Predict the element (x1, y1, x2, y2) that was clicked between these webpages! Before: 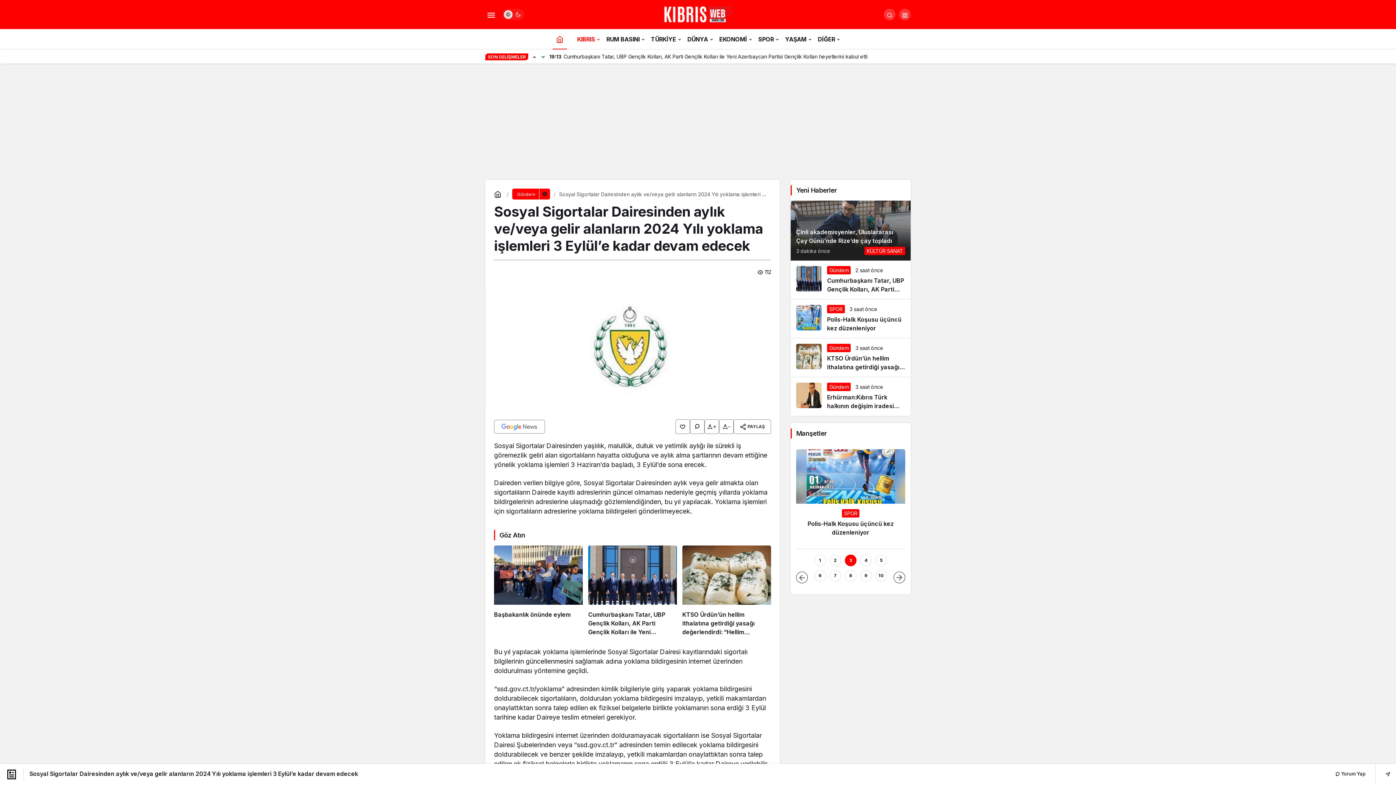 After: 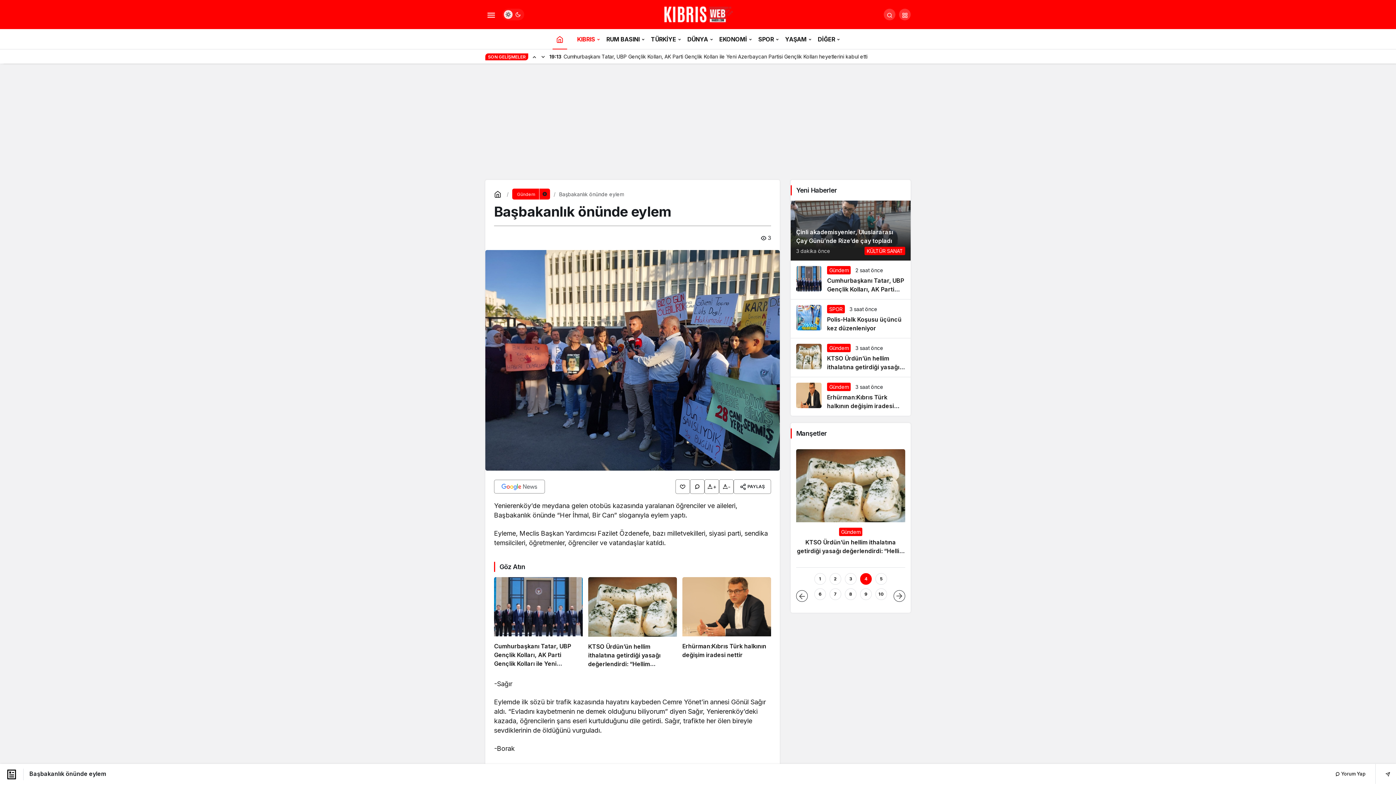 Action: label: Başbakanlık önünde eylem bbox: (494, 545, 582, 636)